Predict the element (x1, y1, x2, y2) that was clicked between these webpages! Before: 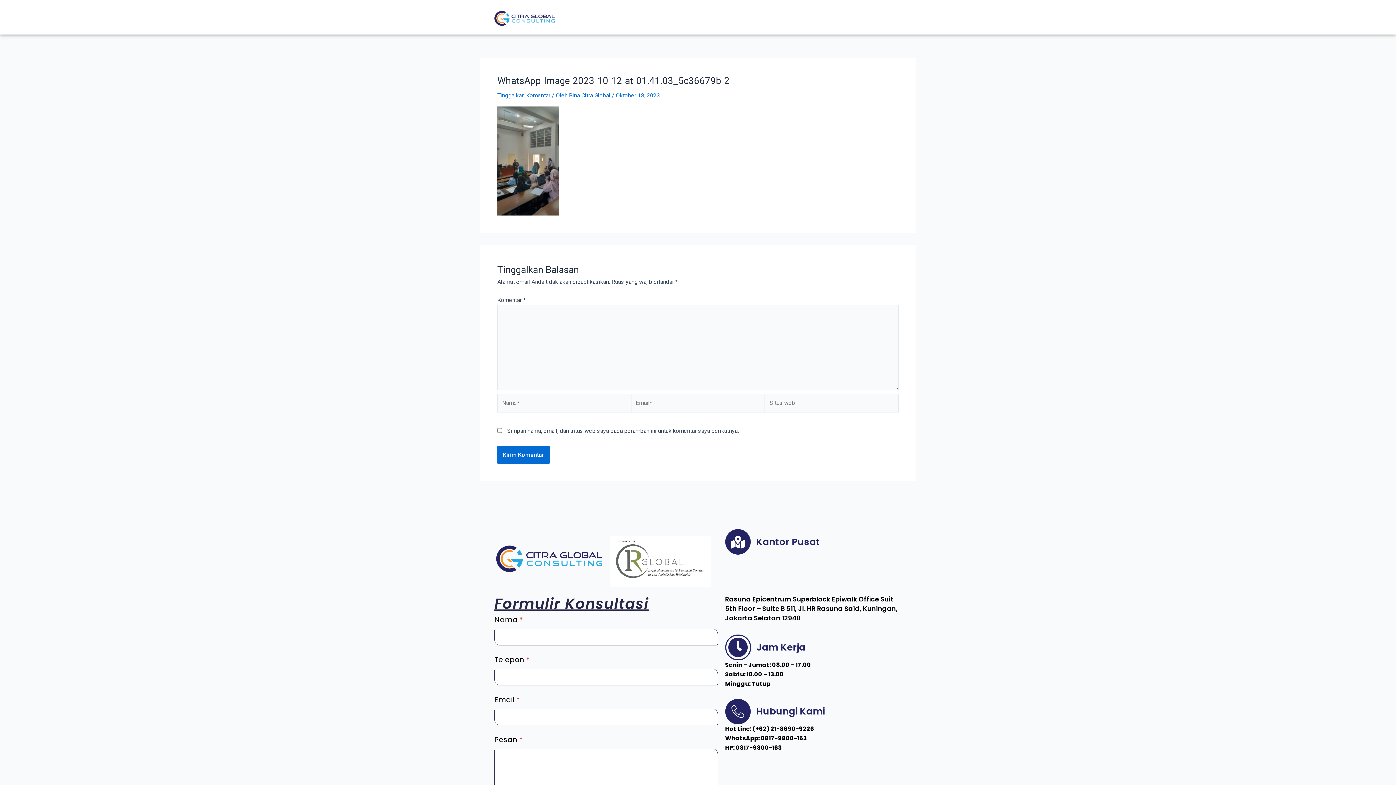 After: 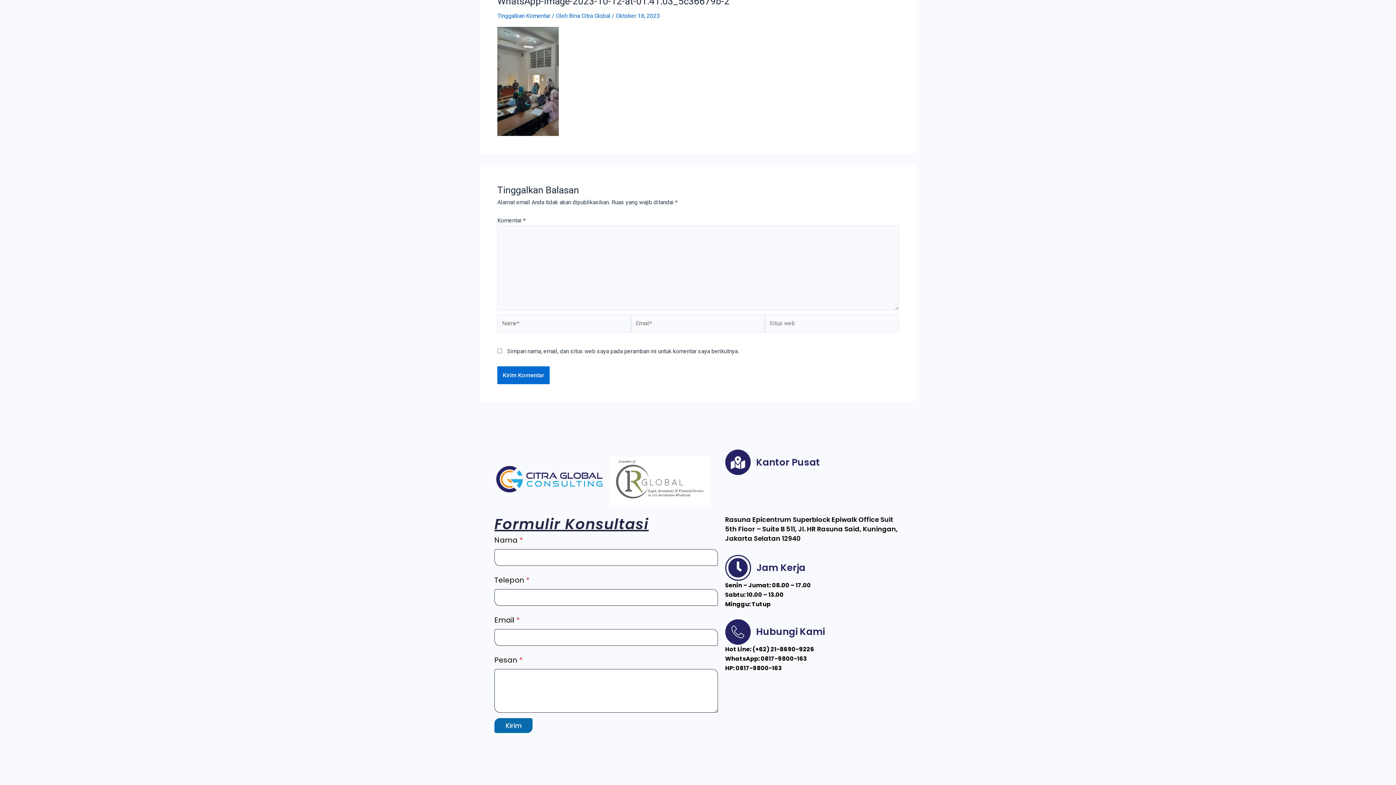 Action: bbox: (497, 92, 550, 98) label: Tinggalkan Komentar